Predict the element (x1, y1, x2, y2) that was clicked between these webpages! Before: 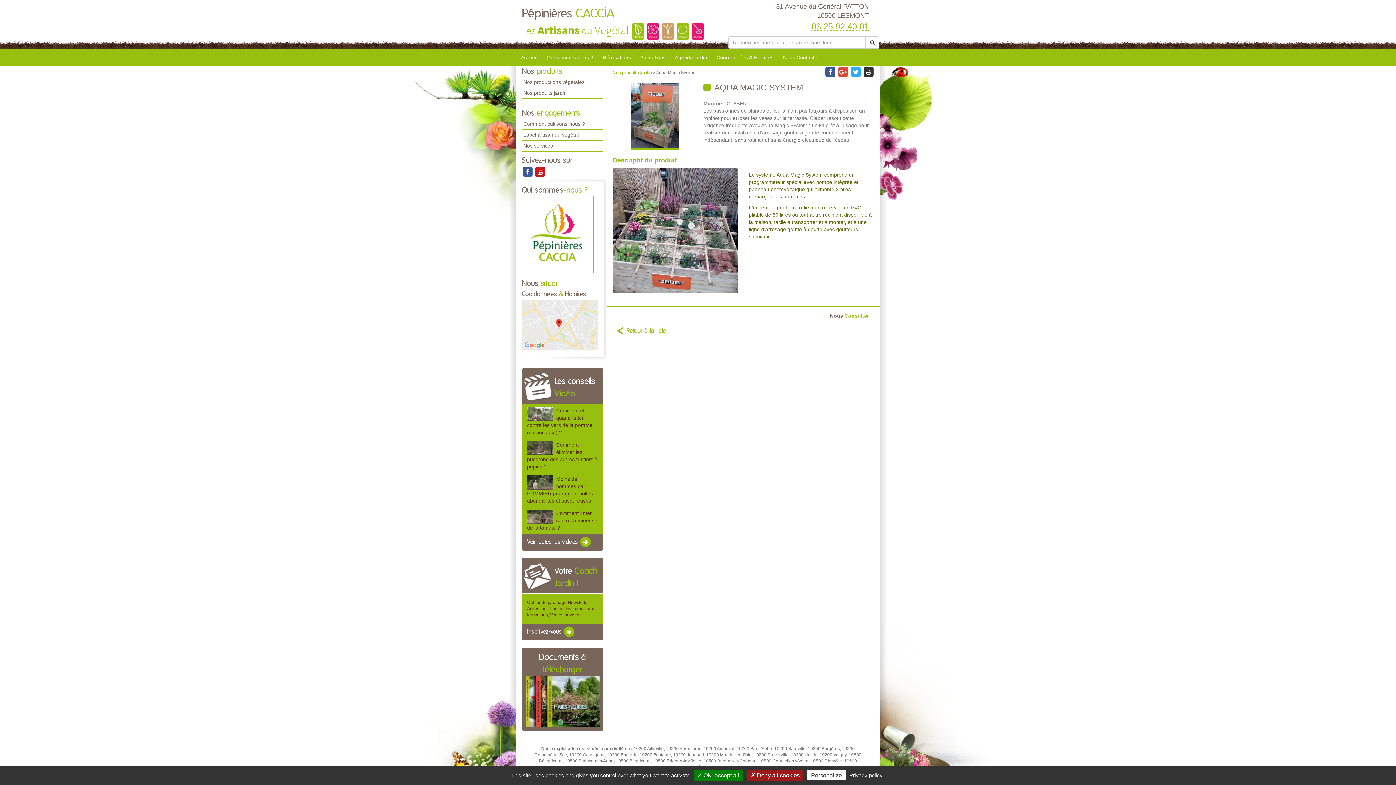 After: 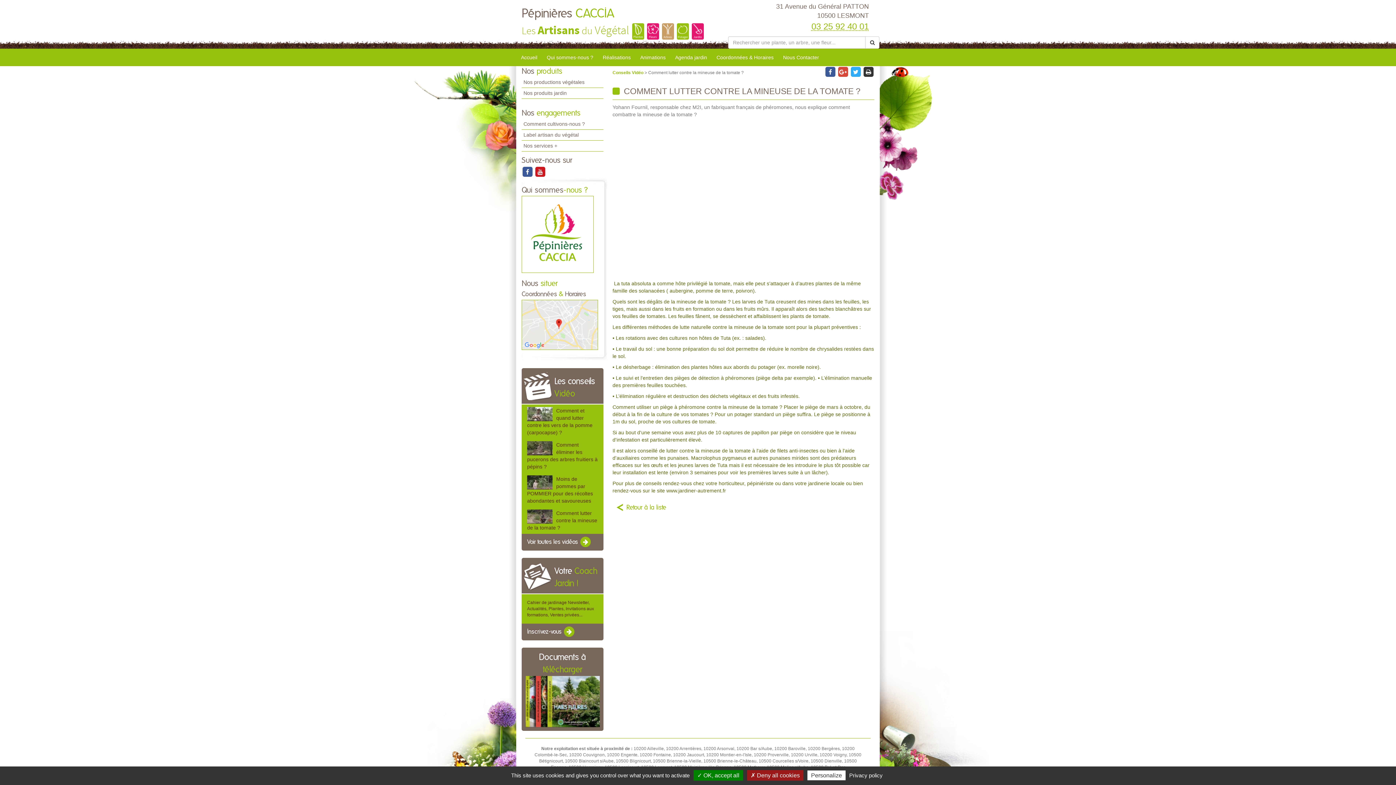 Action: bbox: (527, 509, 552, 524)